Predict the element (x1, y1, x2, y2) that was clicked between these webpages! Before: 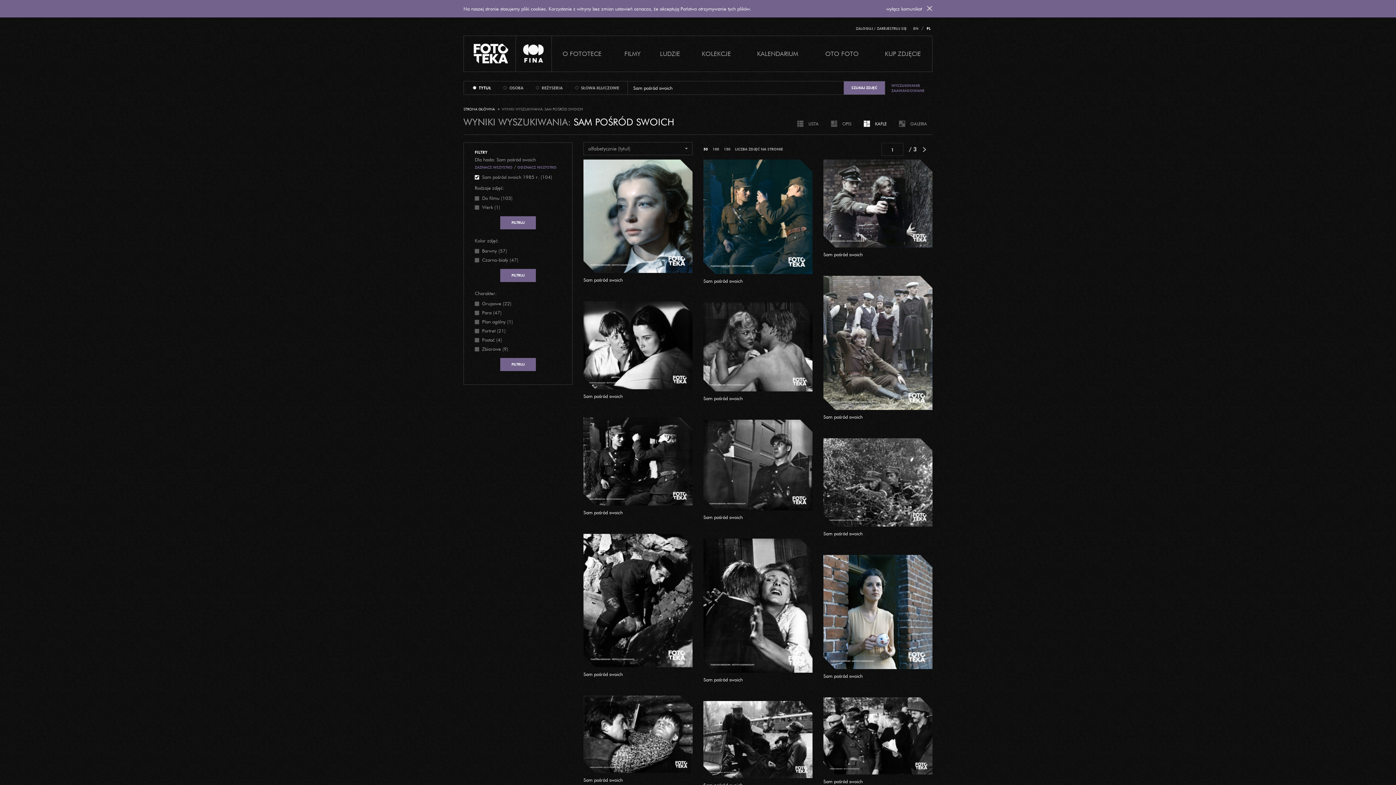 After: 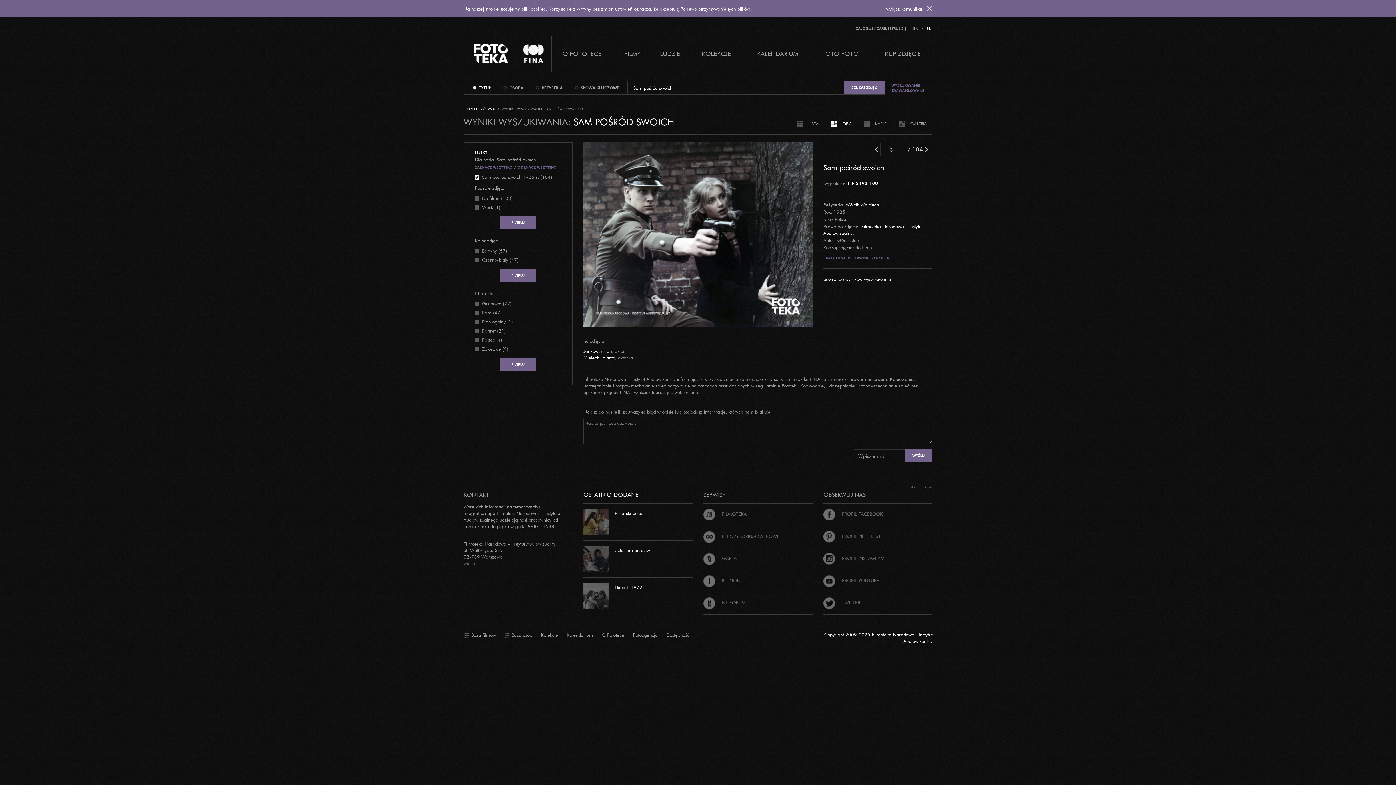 Action: label: Sam pośród swoich bbox: (823, 251, 862, 257)